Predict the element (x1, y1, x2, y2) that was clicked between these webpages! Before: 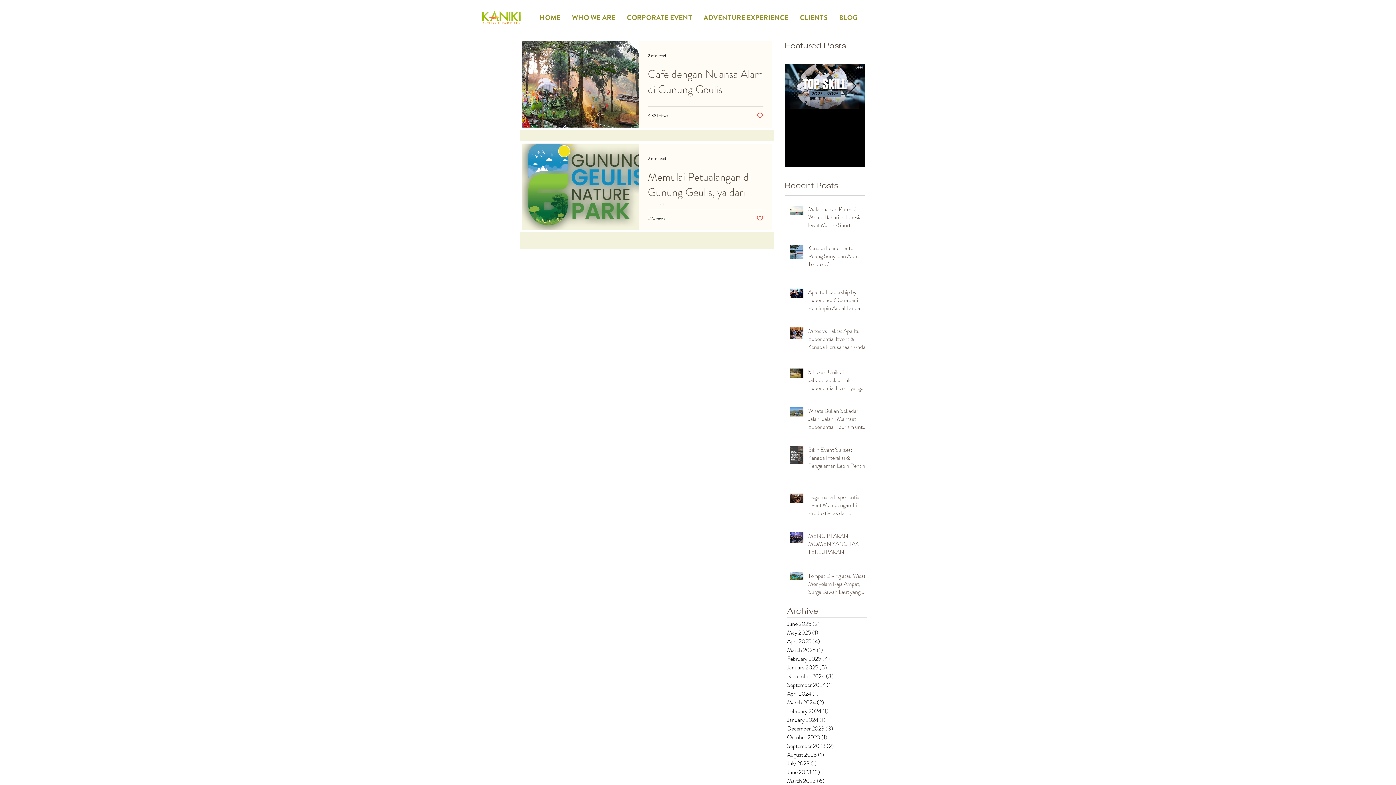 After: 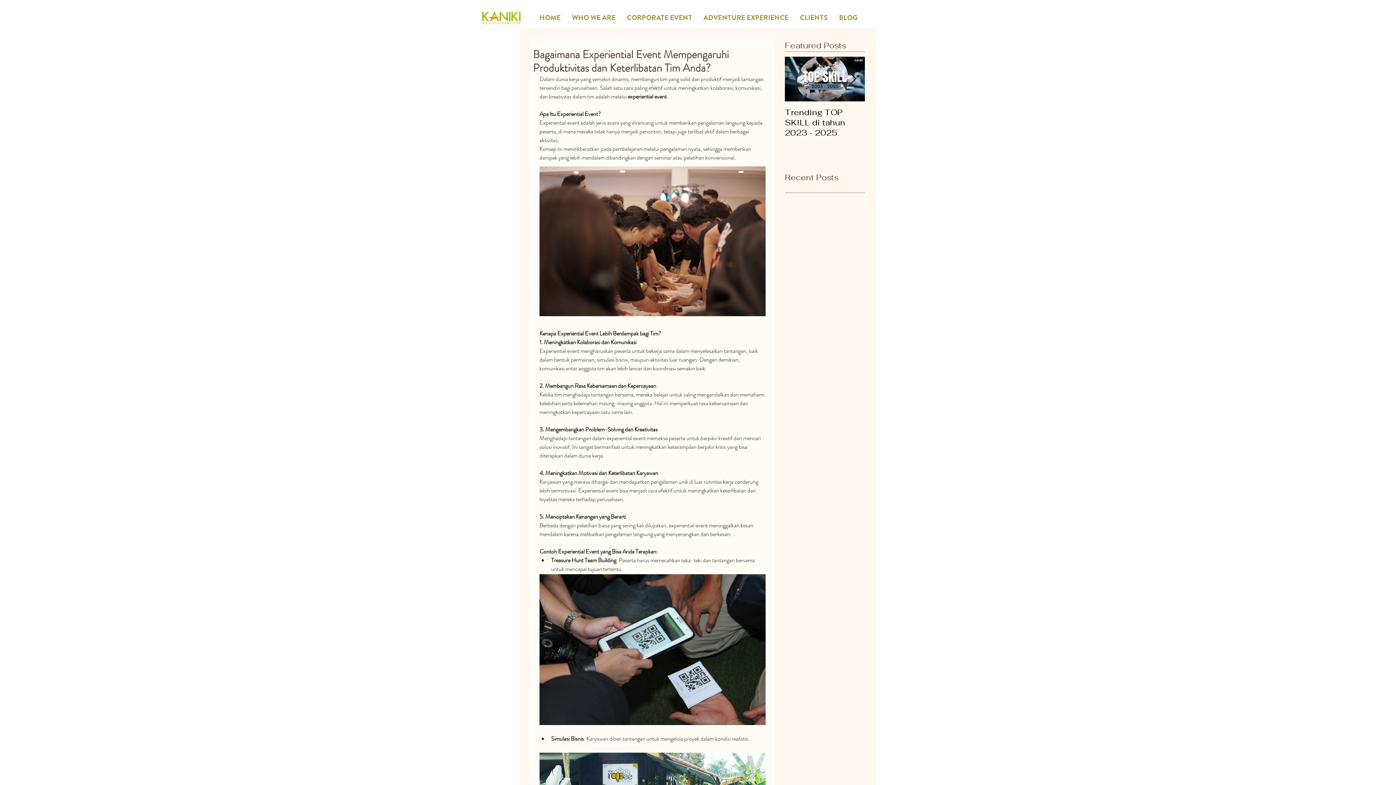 Action: label: Bagaimana Experiential Event Mempengaruhi Produktivitas dan Keterlibatan Tim Anda? bbox: (808, 493, 869, 520)